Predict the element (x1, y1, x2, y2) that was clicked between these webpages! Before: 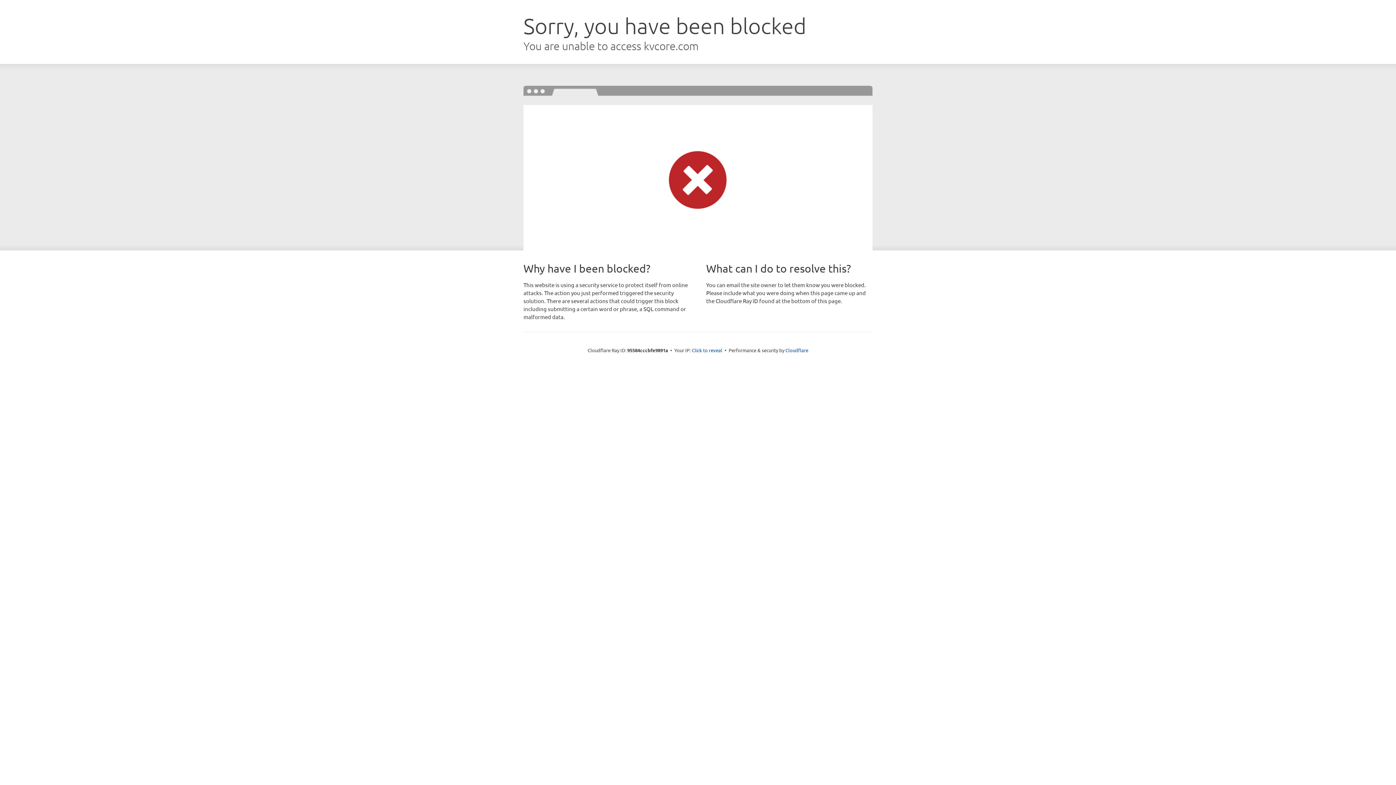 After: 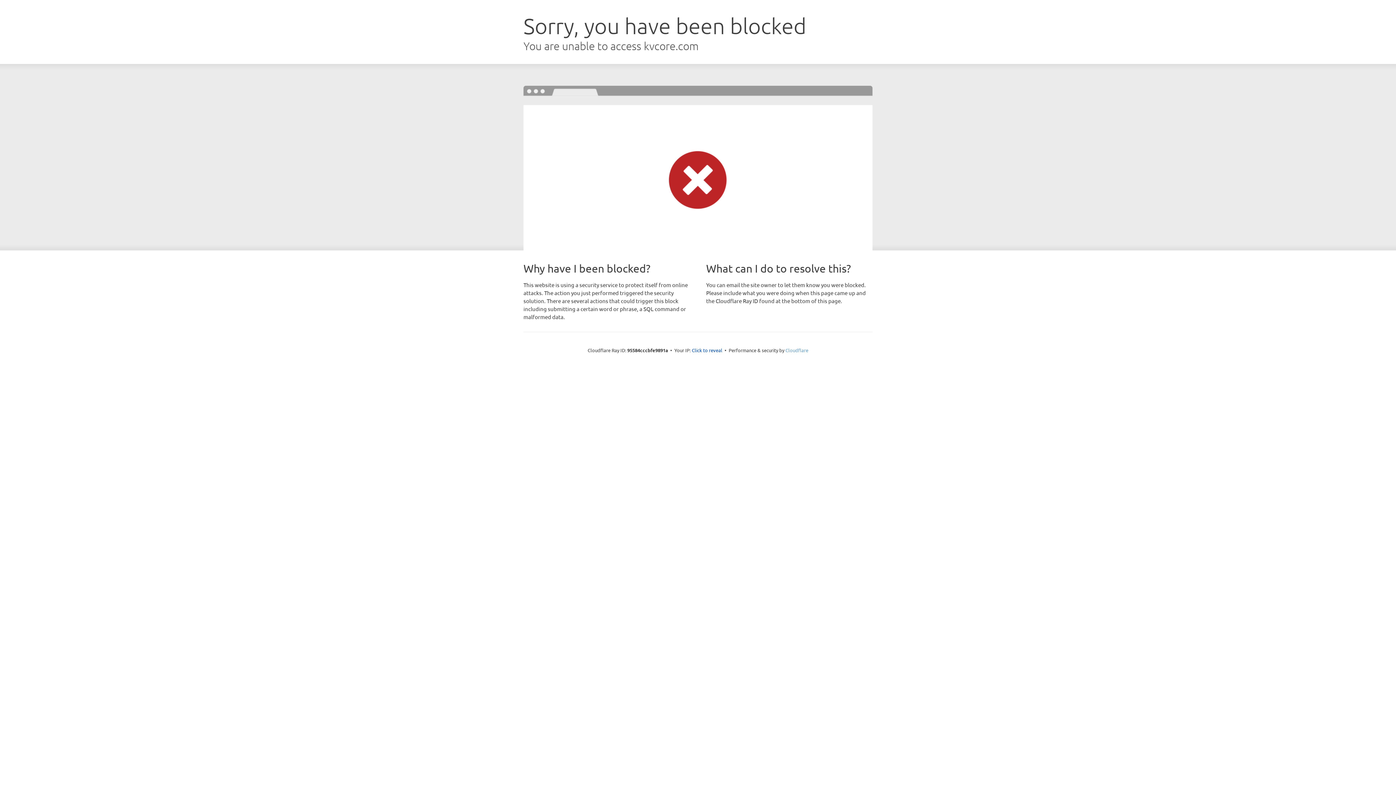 Action: label: Cloudflare bbox: (785, 347, 808, 353)